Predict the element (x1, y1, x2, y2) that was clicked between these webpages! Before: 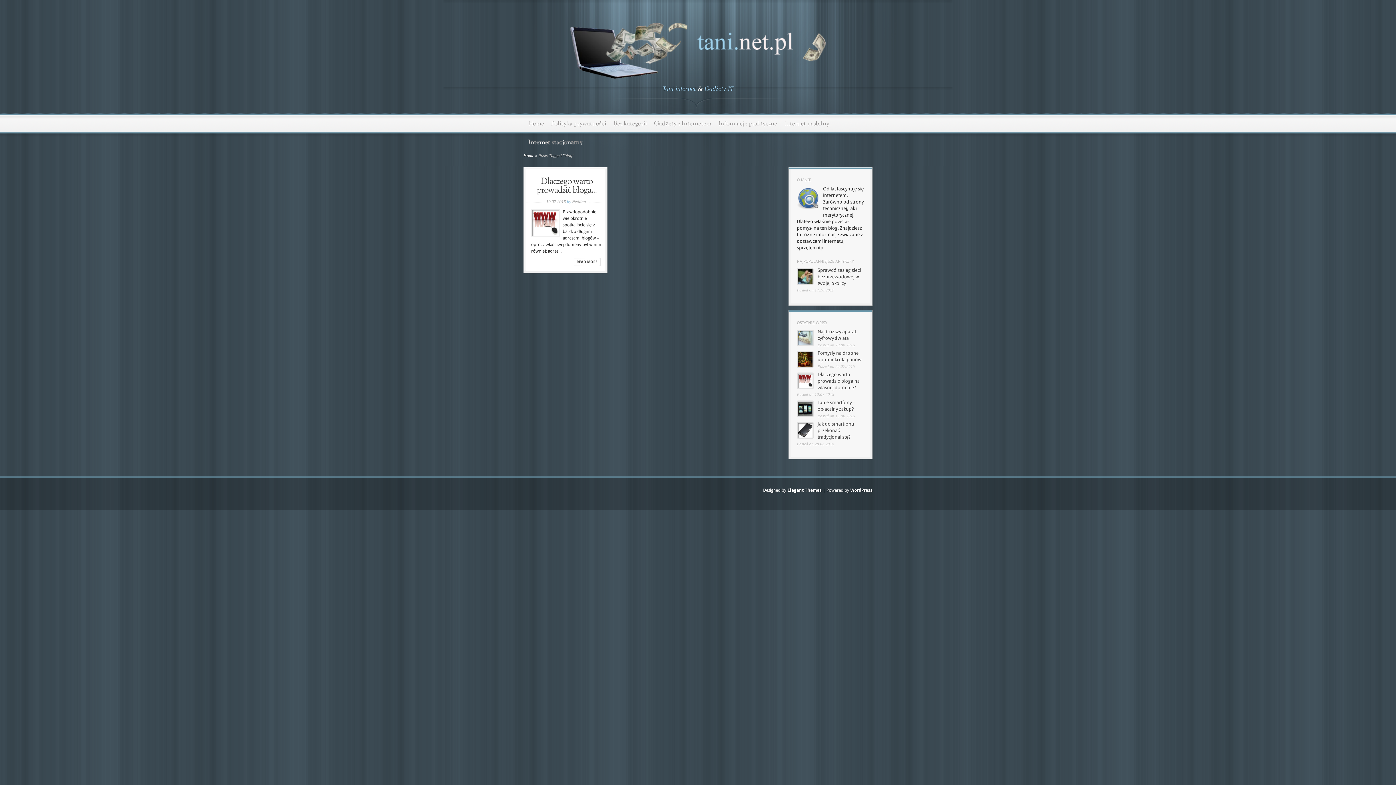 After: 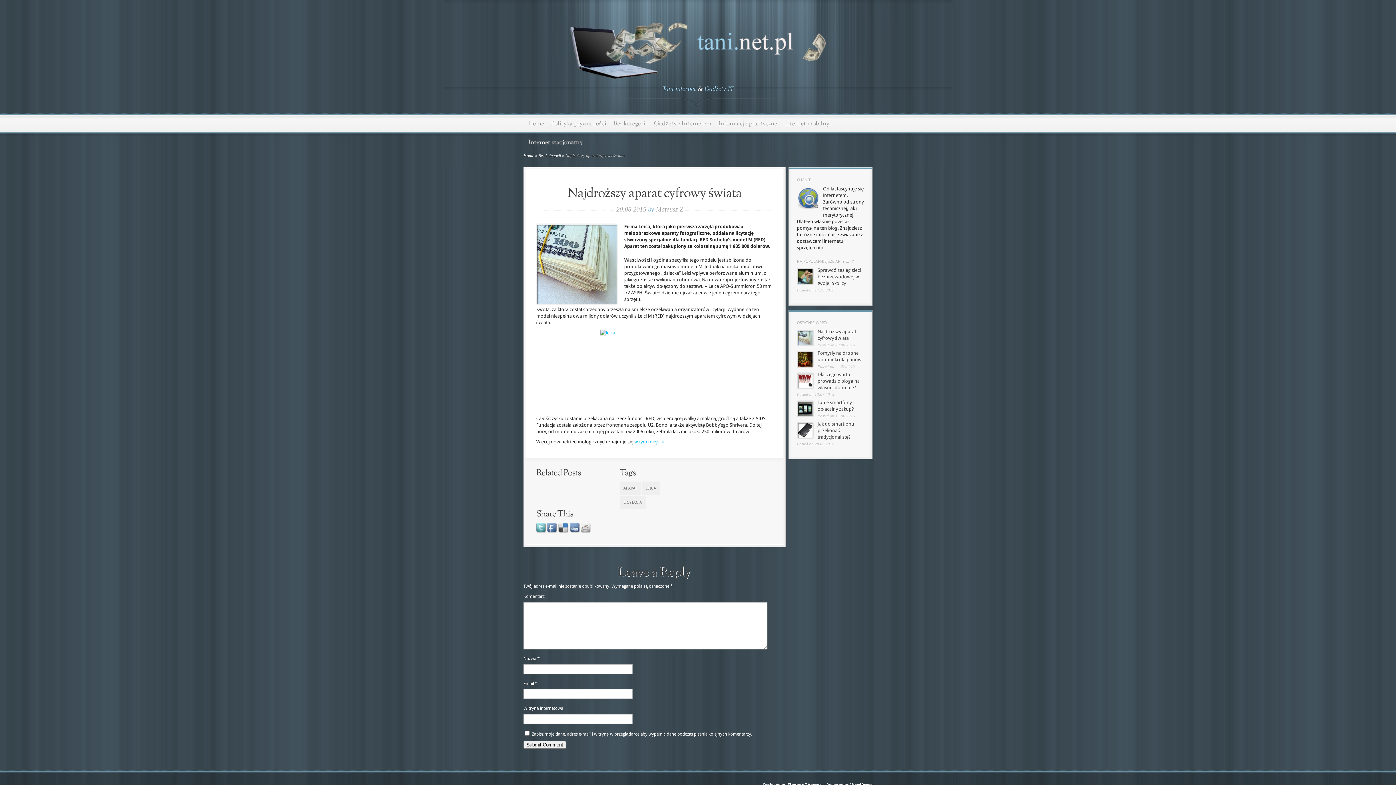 Action: bbox: (798, 330, 812, 345)